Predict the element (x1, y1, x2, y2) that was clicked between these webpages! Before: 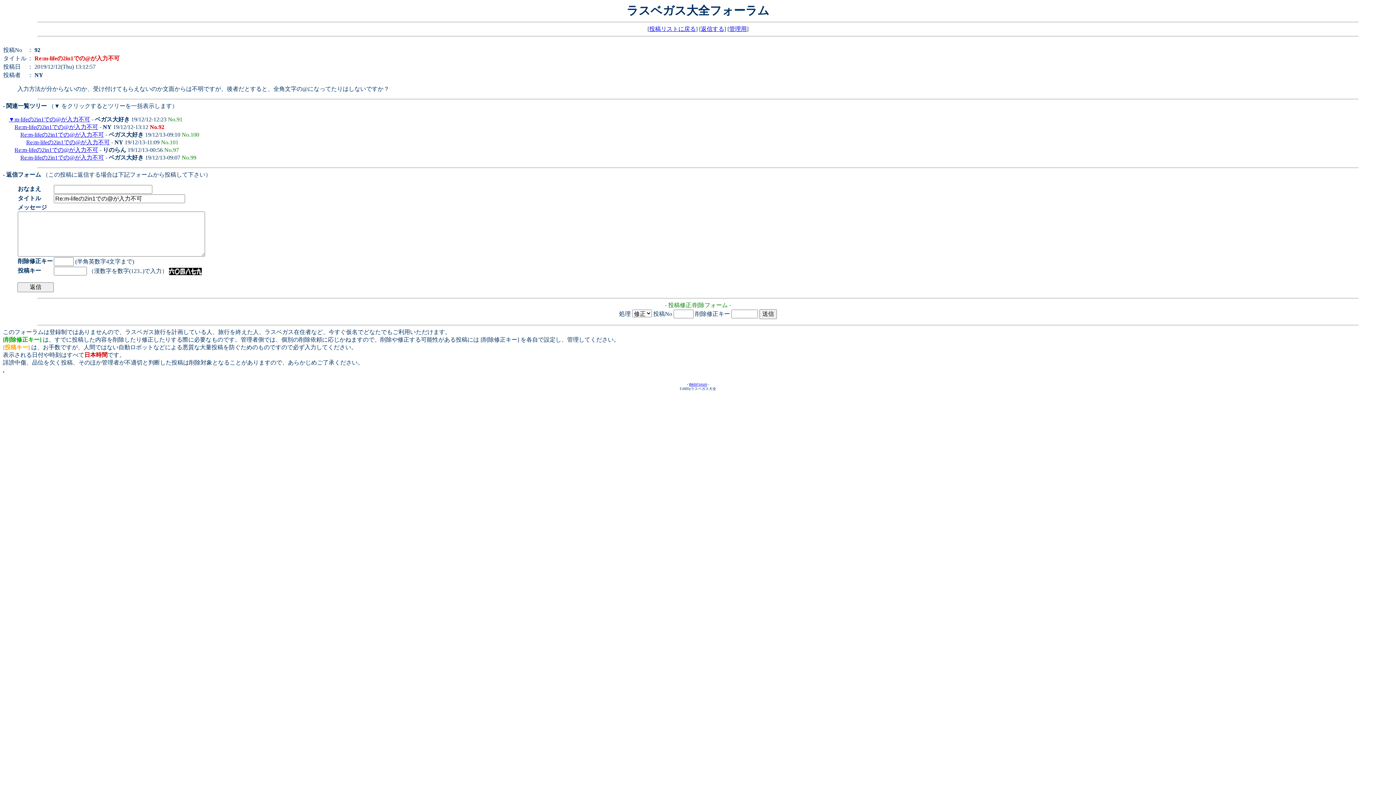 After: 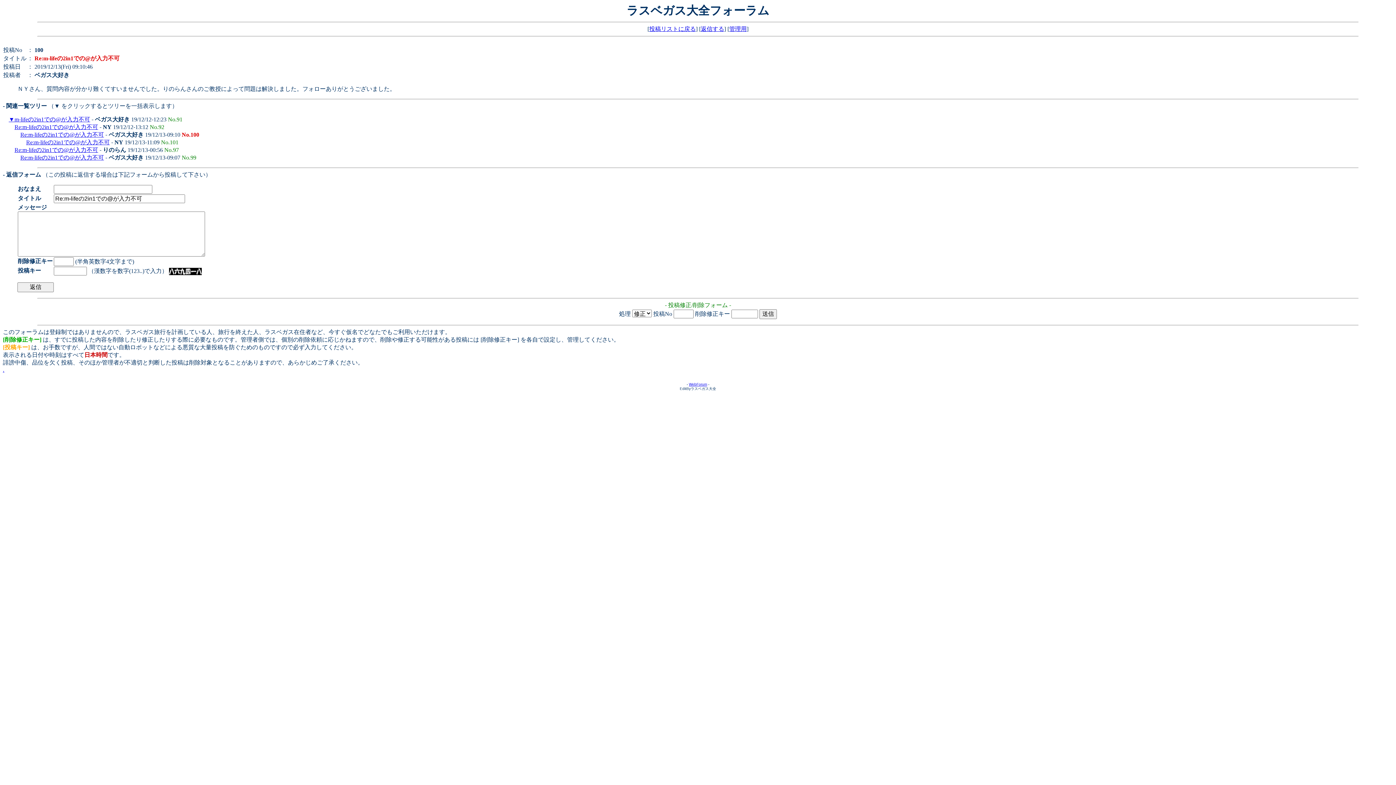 Action: bbox: (20, 131, 104, 137) label: Re:m-lifeの2in1での@が入力不可